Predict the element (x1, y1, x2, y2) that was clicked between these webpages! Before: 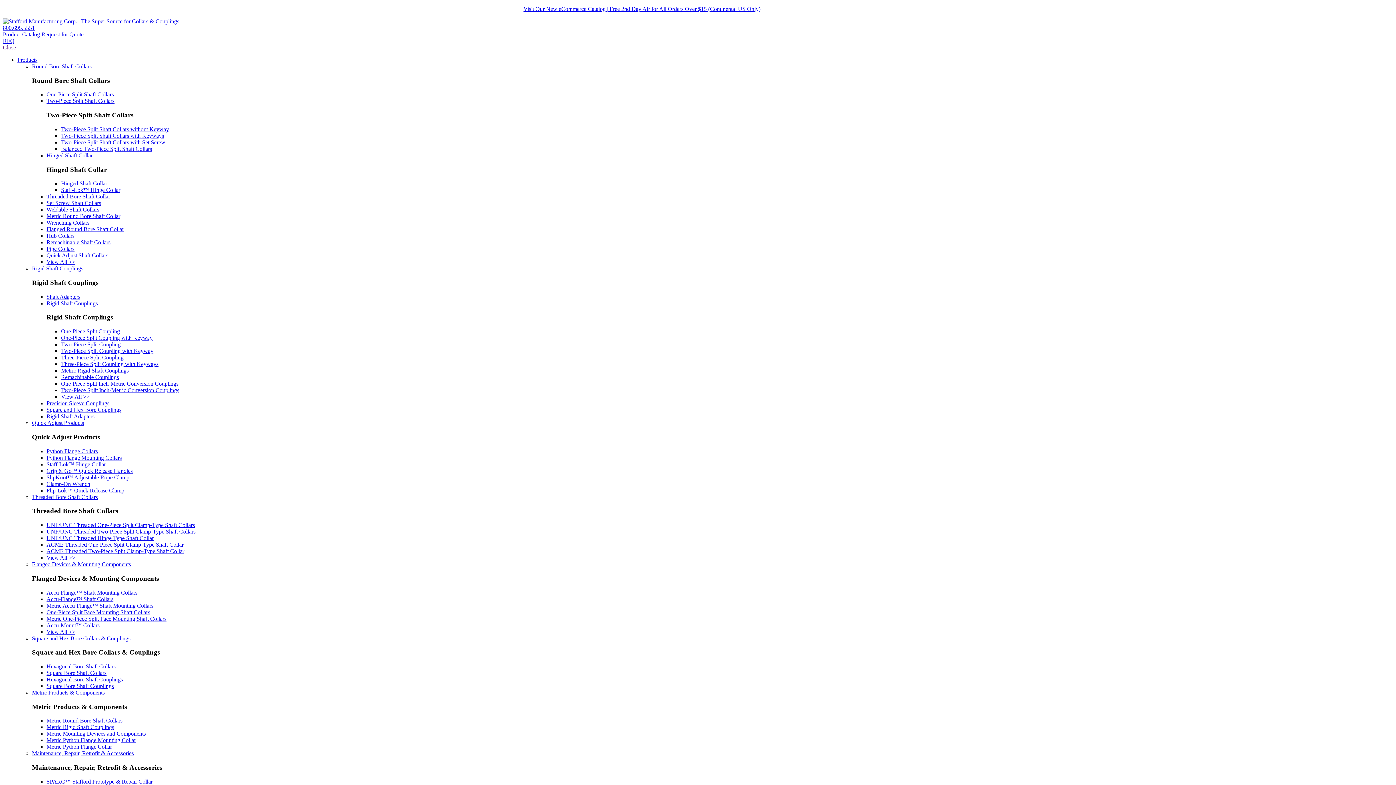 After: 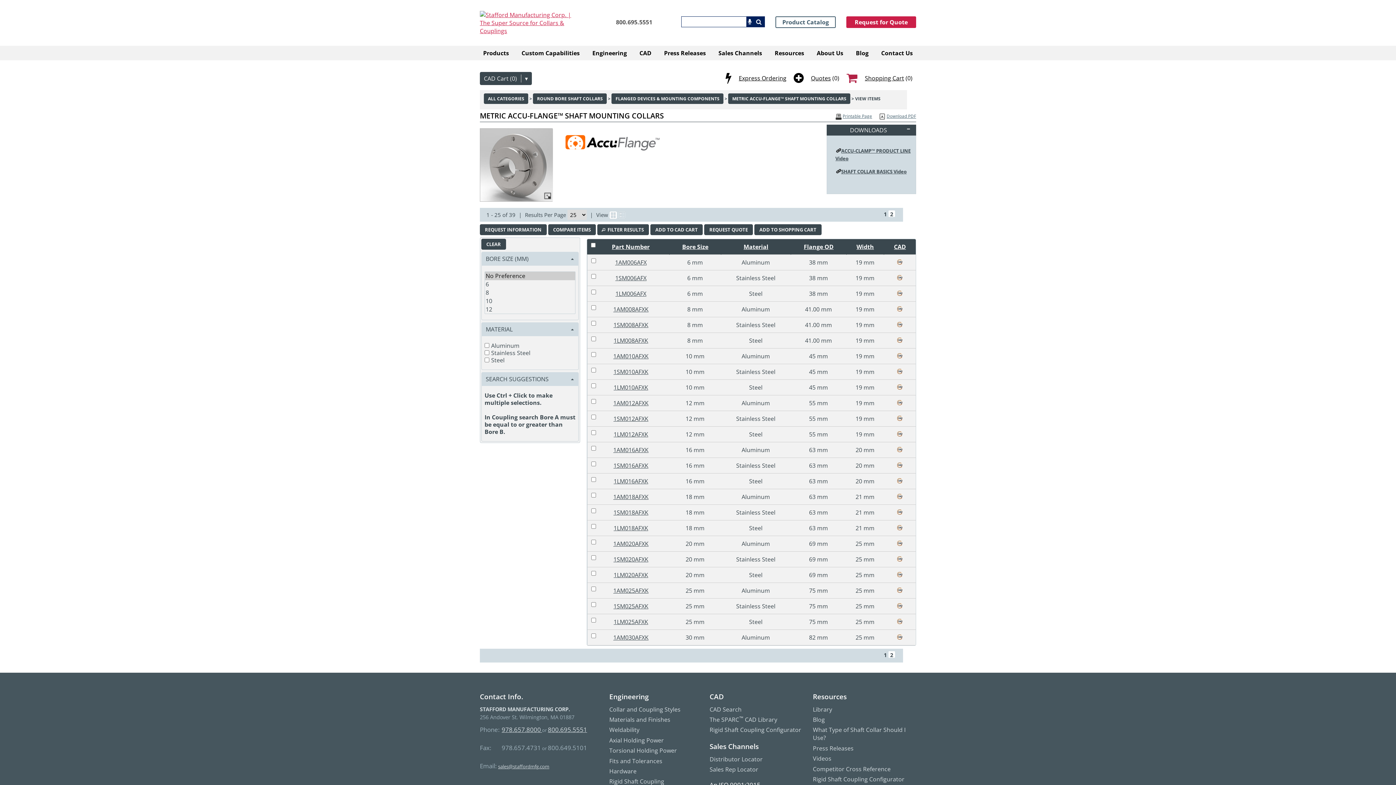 Action: bbox: (46, 602, 153, 608) label: Metric Accu-Flange™ Shaft Mounting Collars